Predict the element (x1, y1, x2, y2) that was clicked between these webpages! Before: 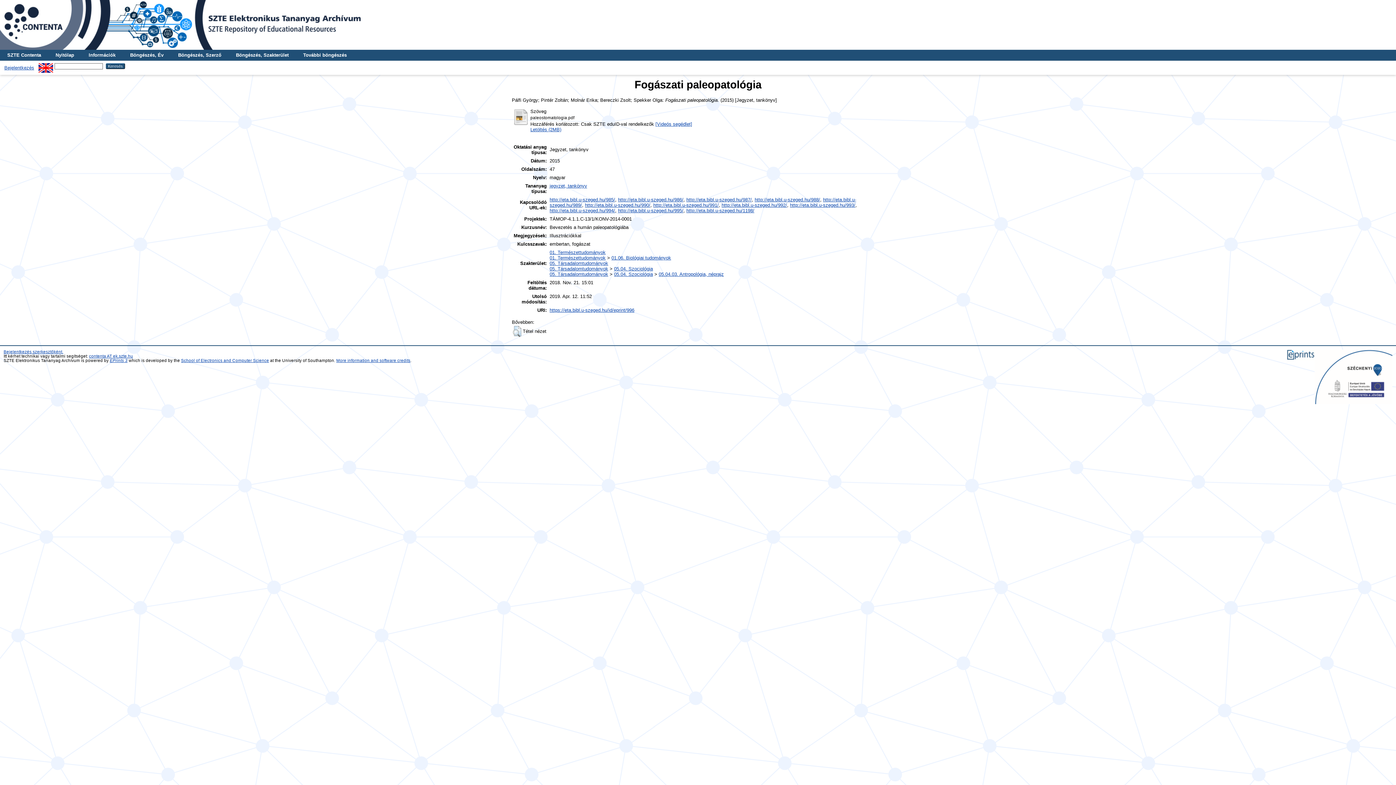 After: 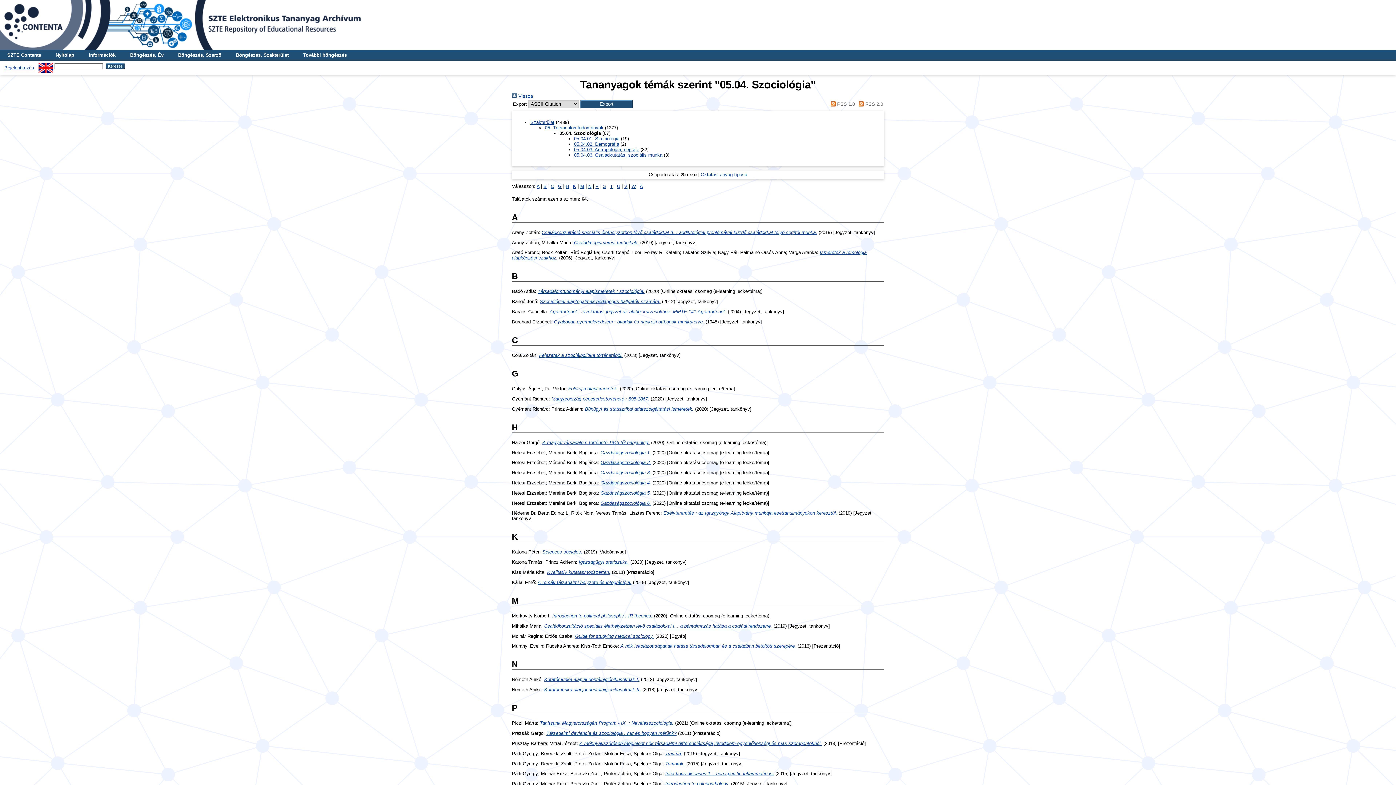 Action: label: 05.04. Szociológia bbox: (614, 271, 653, 277)